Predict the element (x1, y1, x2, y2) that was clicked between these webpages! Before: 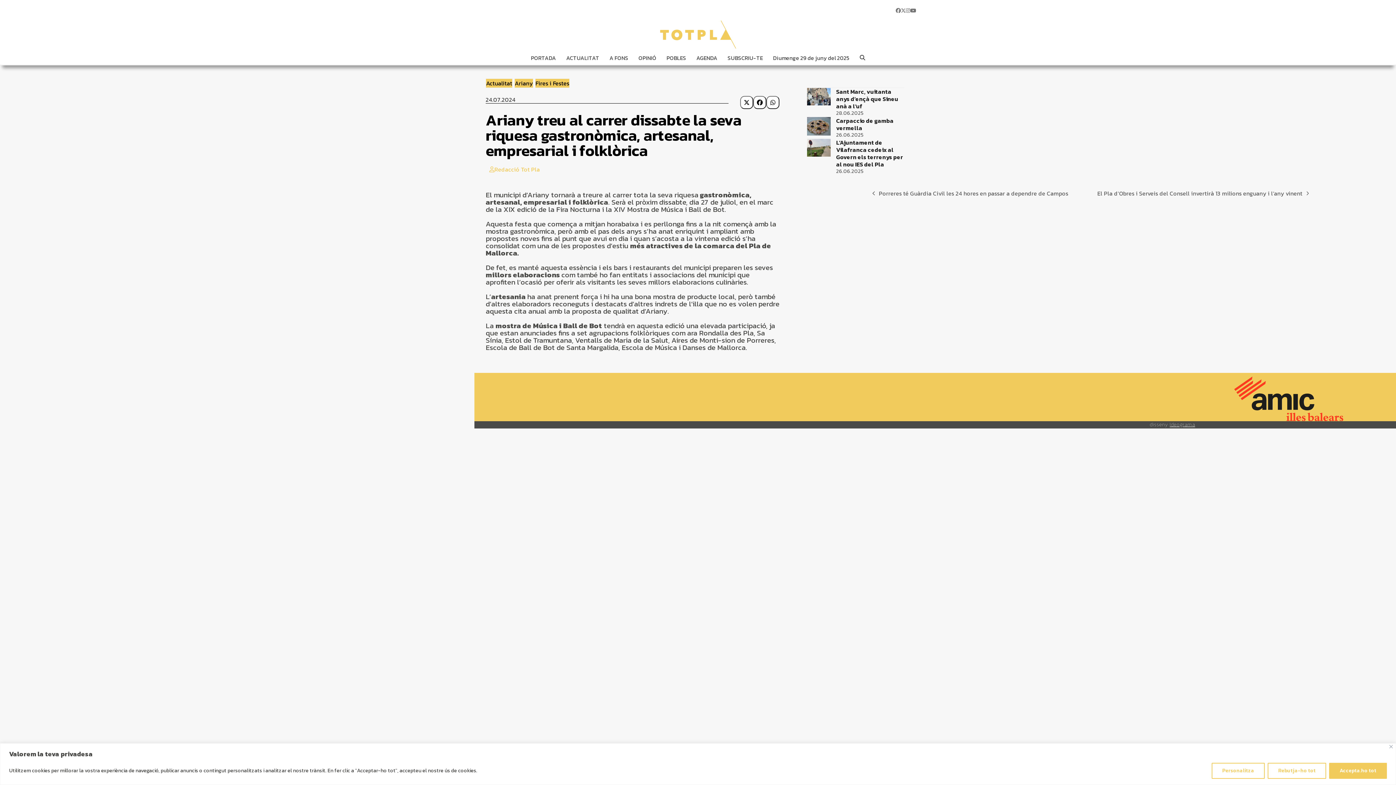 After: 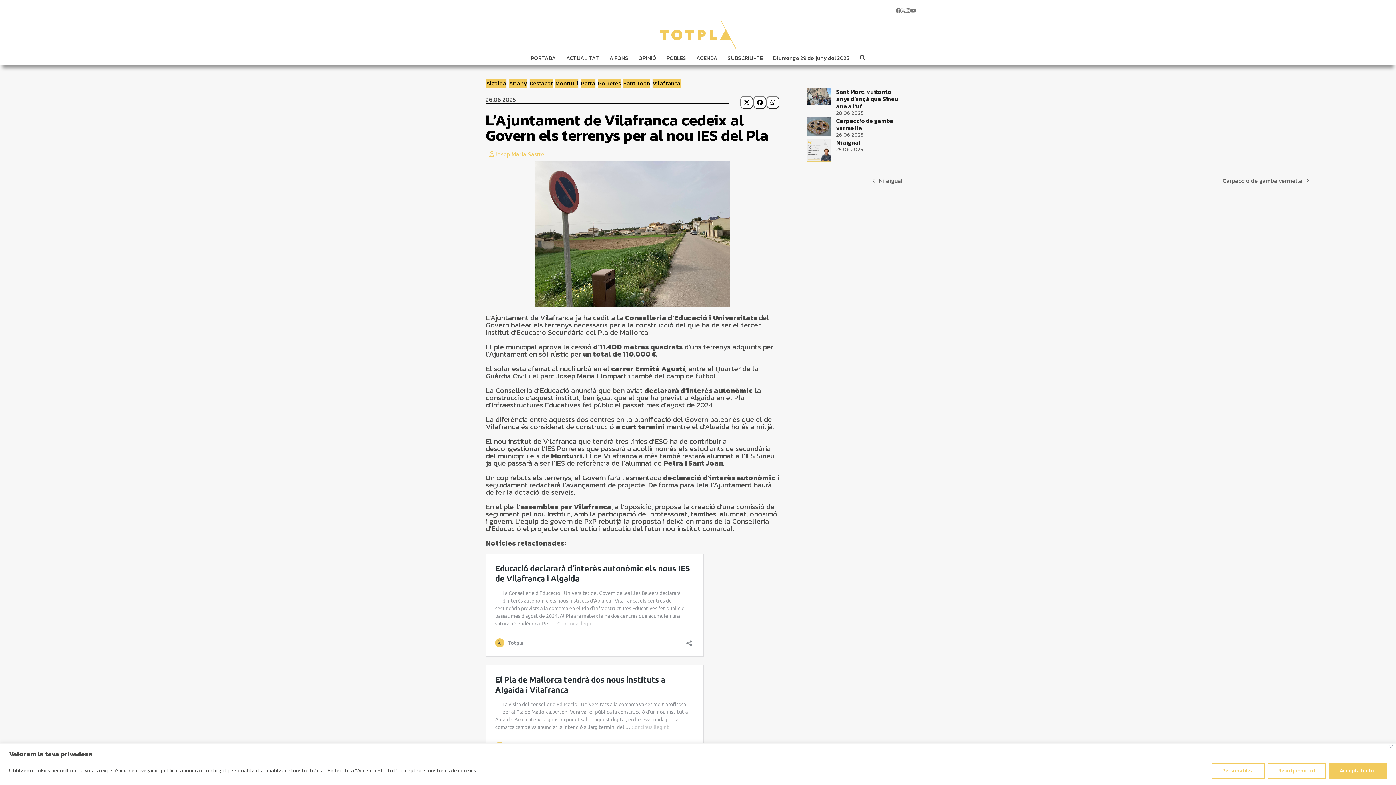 Action: bbox: (807, 138, 904, 175) label: L’Ajuntament de Vilafranca cedeix al Govern els terrenys per al nou IES del Pla
26.06.2025